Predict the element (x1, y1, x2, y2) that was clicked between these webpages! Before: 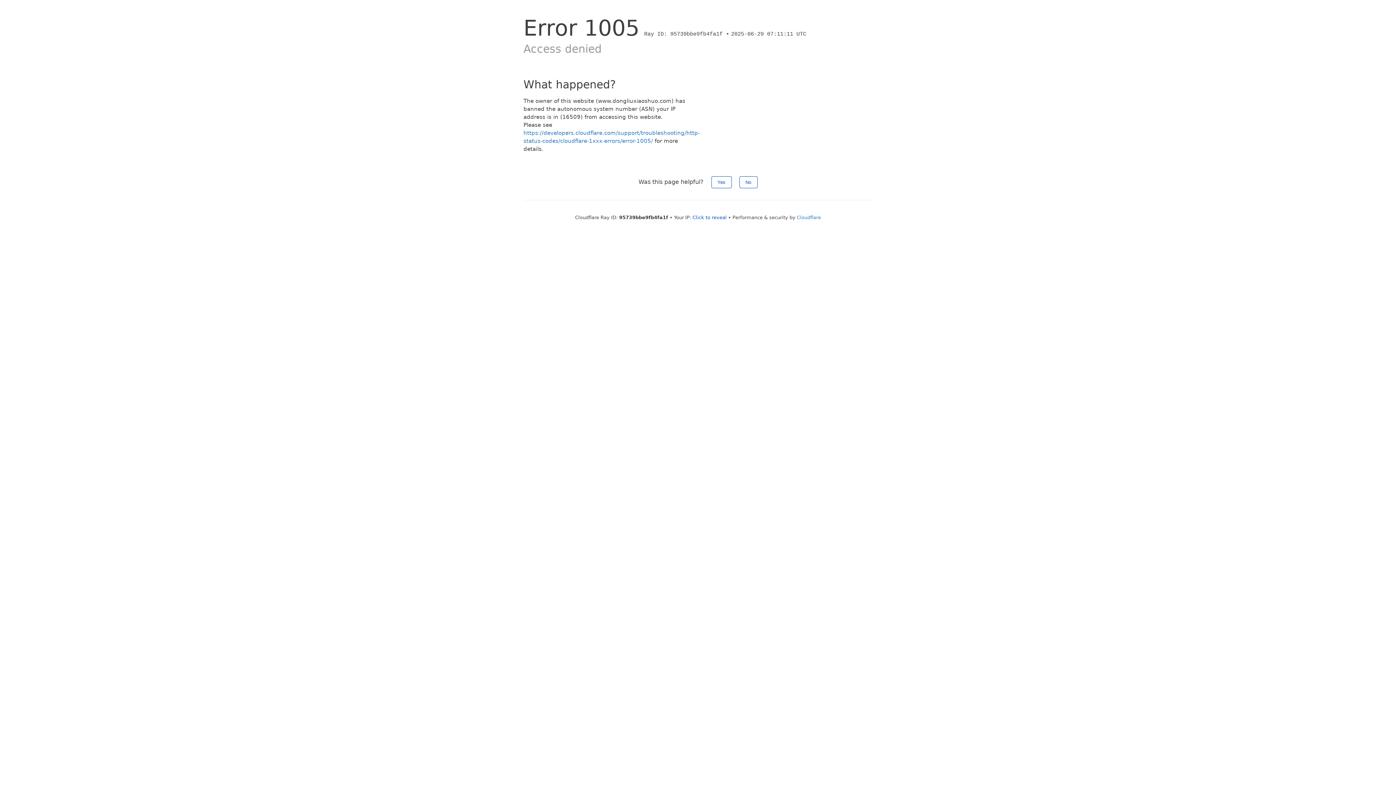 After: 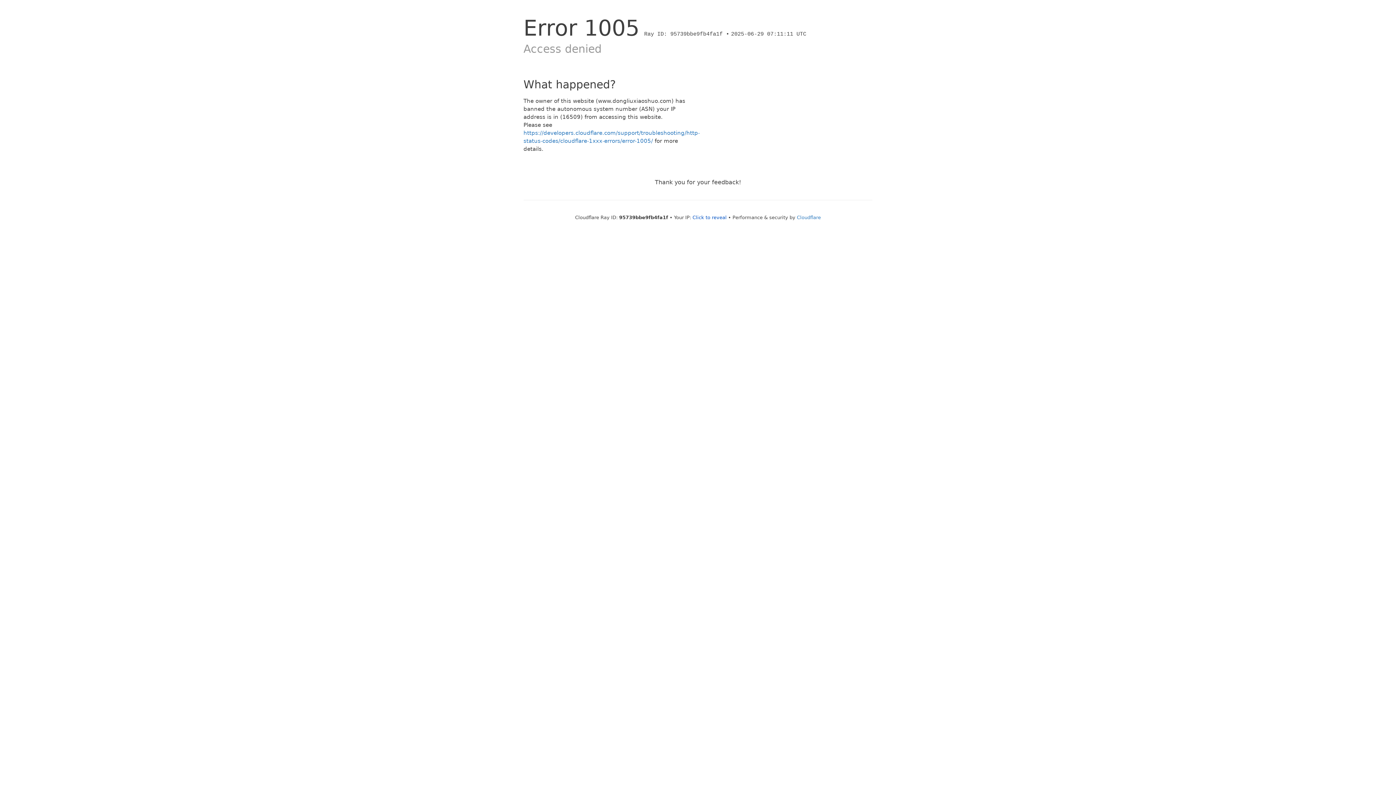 Action: bbox: (739, 176, 757, 188) label: No